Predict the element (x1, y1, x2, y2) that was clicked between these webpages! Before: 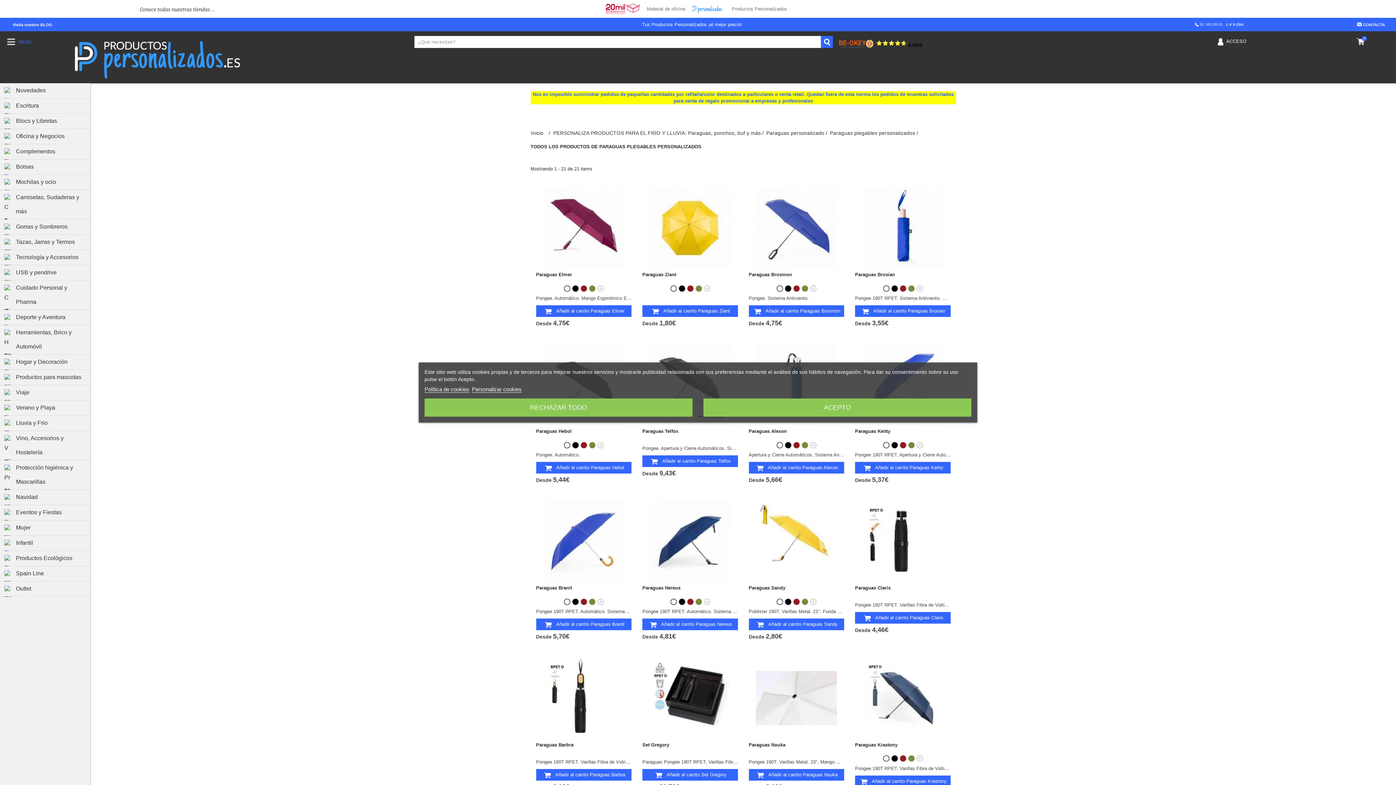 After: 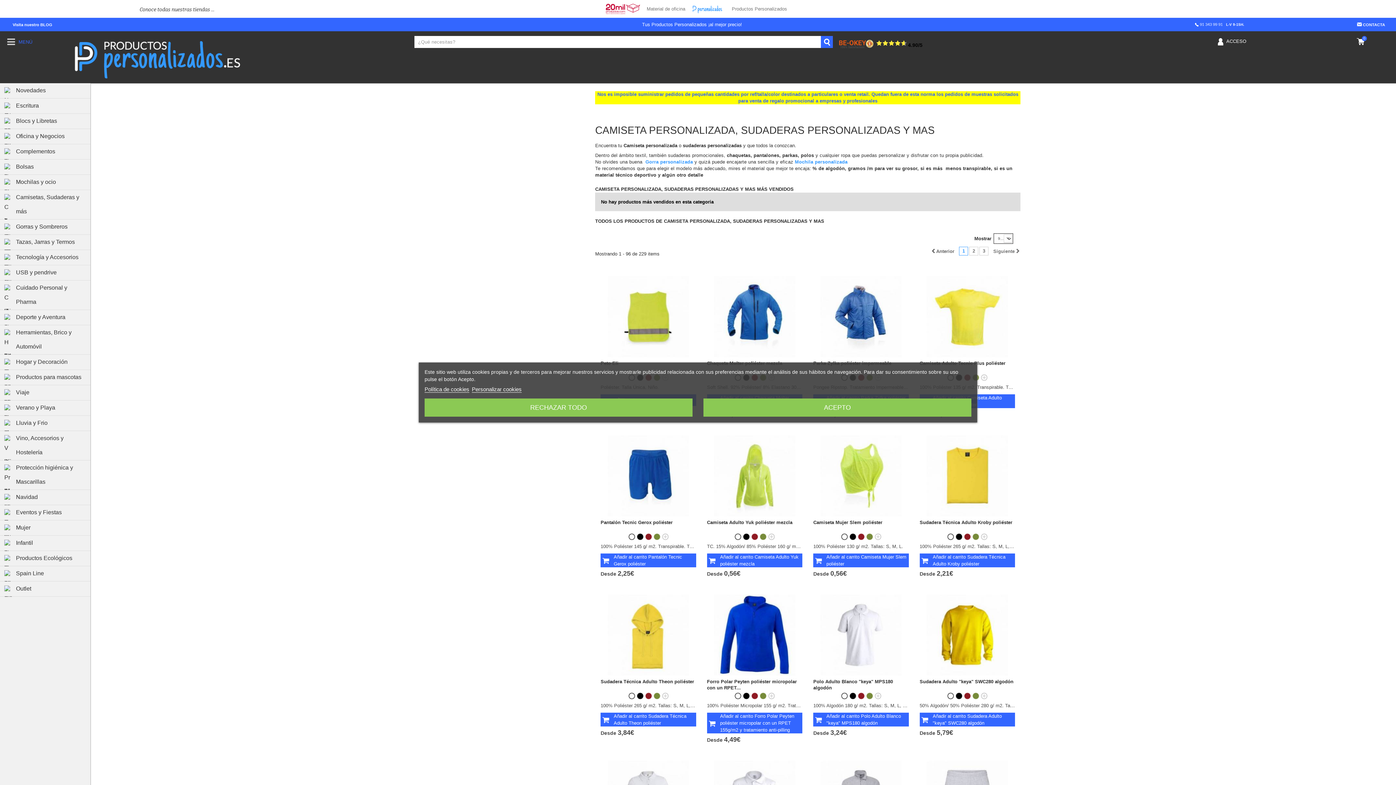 Action: label: Camisetas, Sudaderas y más bbox: (0, 190, 90, 219)